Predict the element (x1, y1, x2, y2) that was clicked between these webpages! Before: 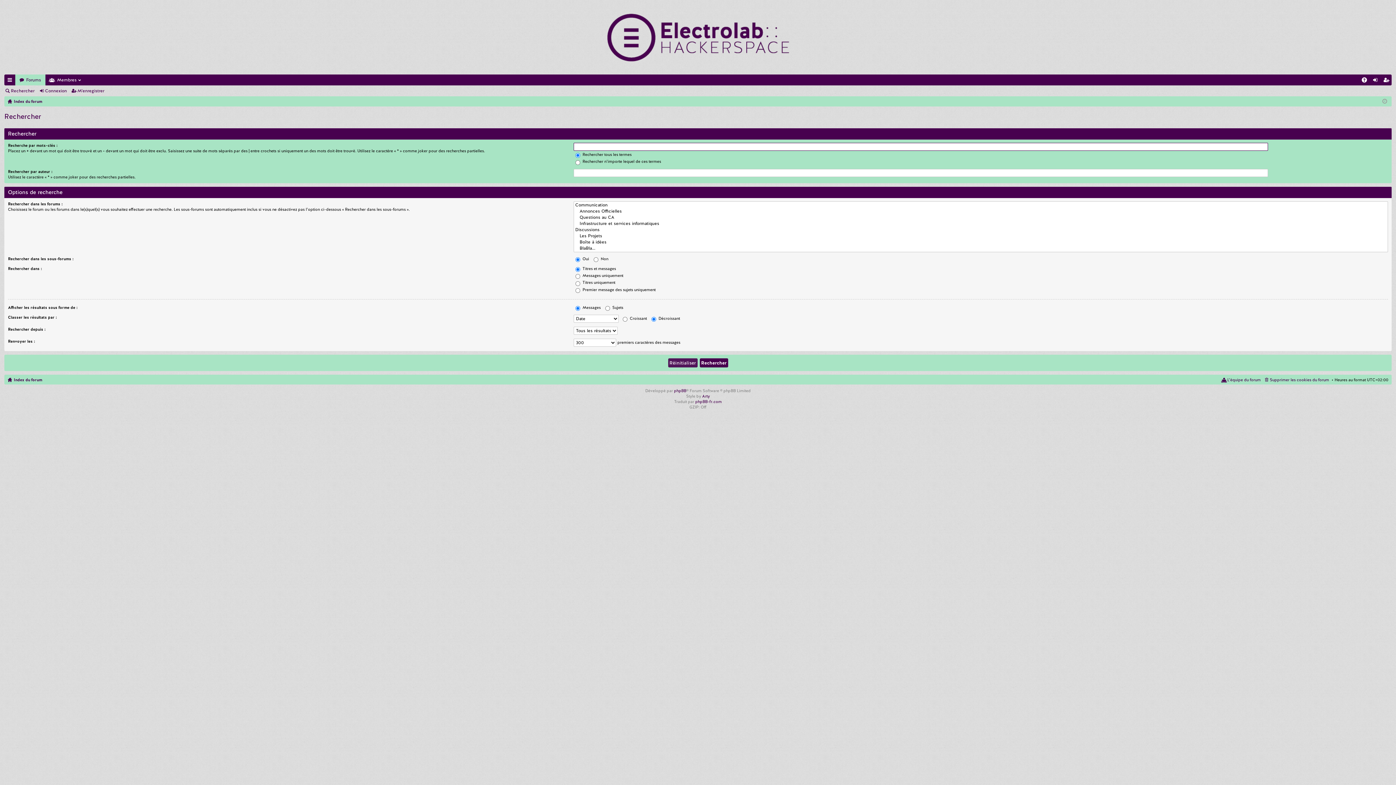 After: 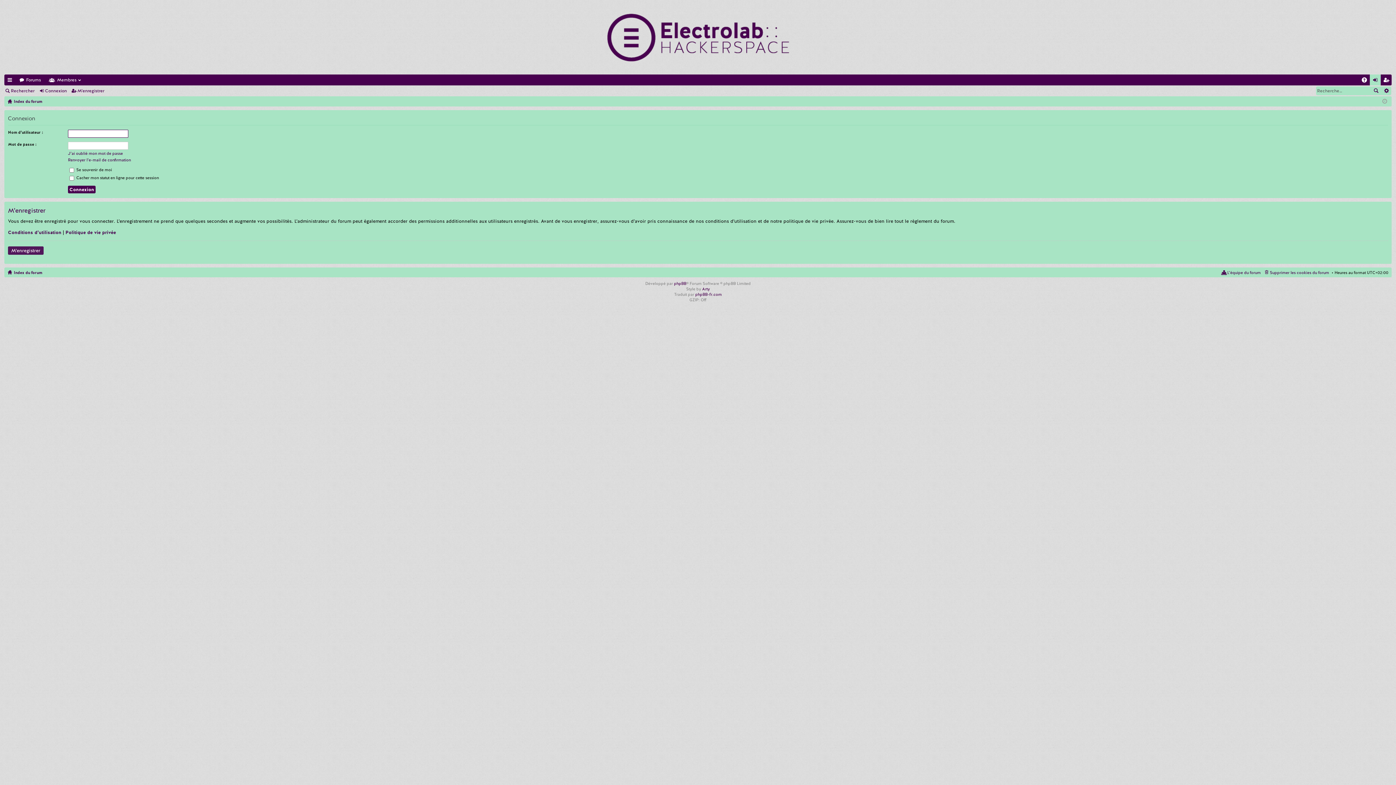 Action: bbox: (38, 85, 69, 96) label: Connexion